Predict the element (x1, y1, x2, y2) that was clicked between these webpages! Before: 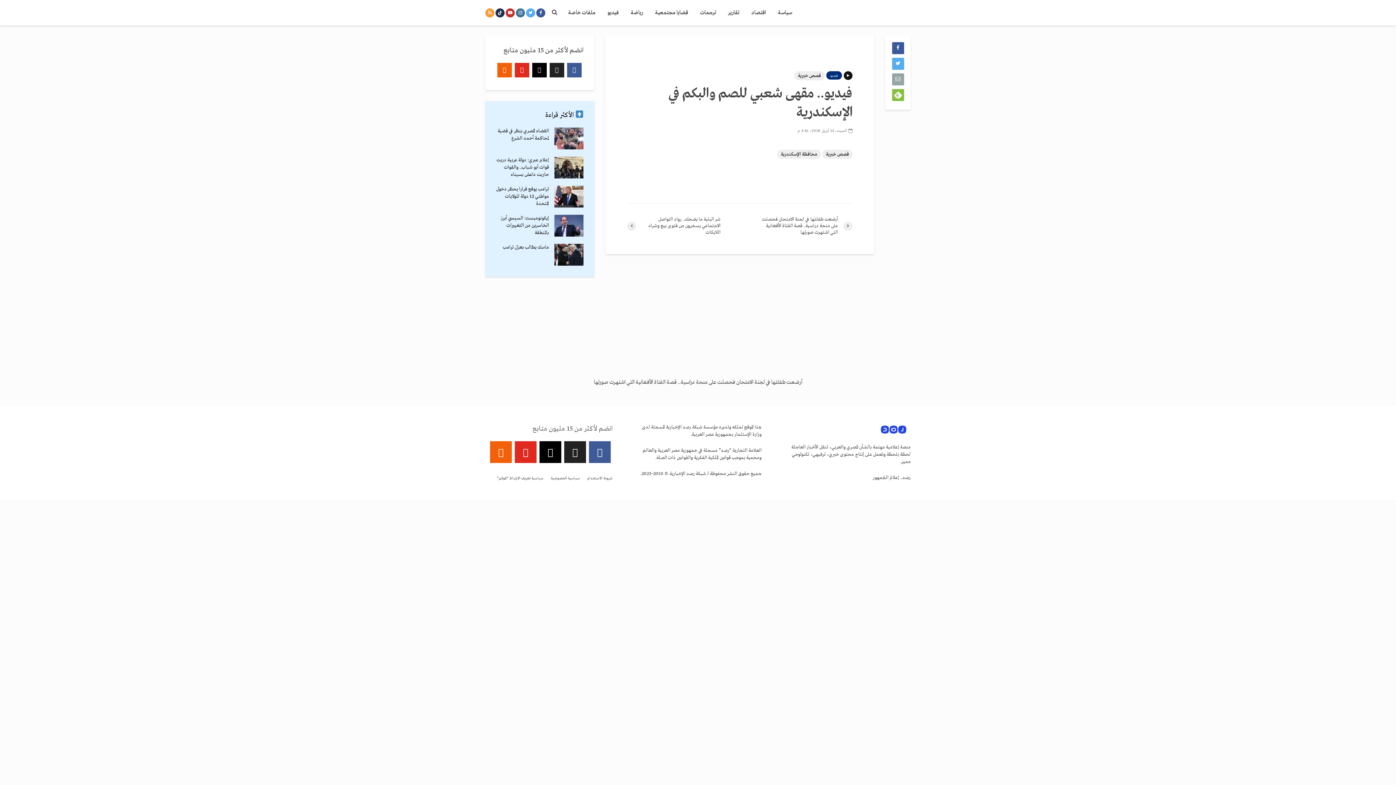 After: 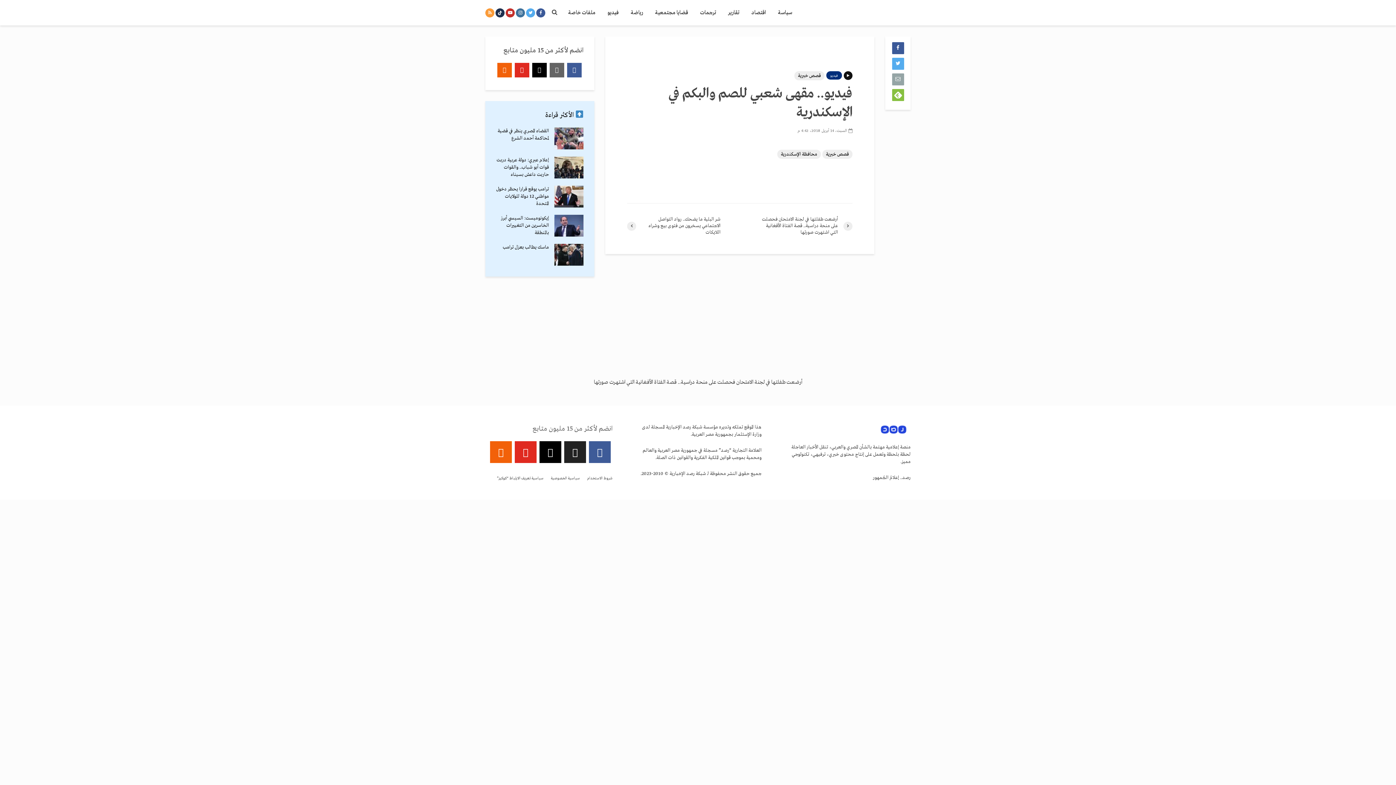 Action: bbox: (549, 62, 564, 77) label: twitter